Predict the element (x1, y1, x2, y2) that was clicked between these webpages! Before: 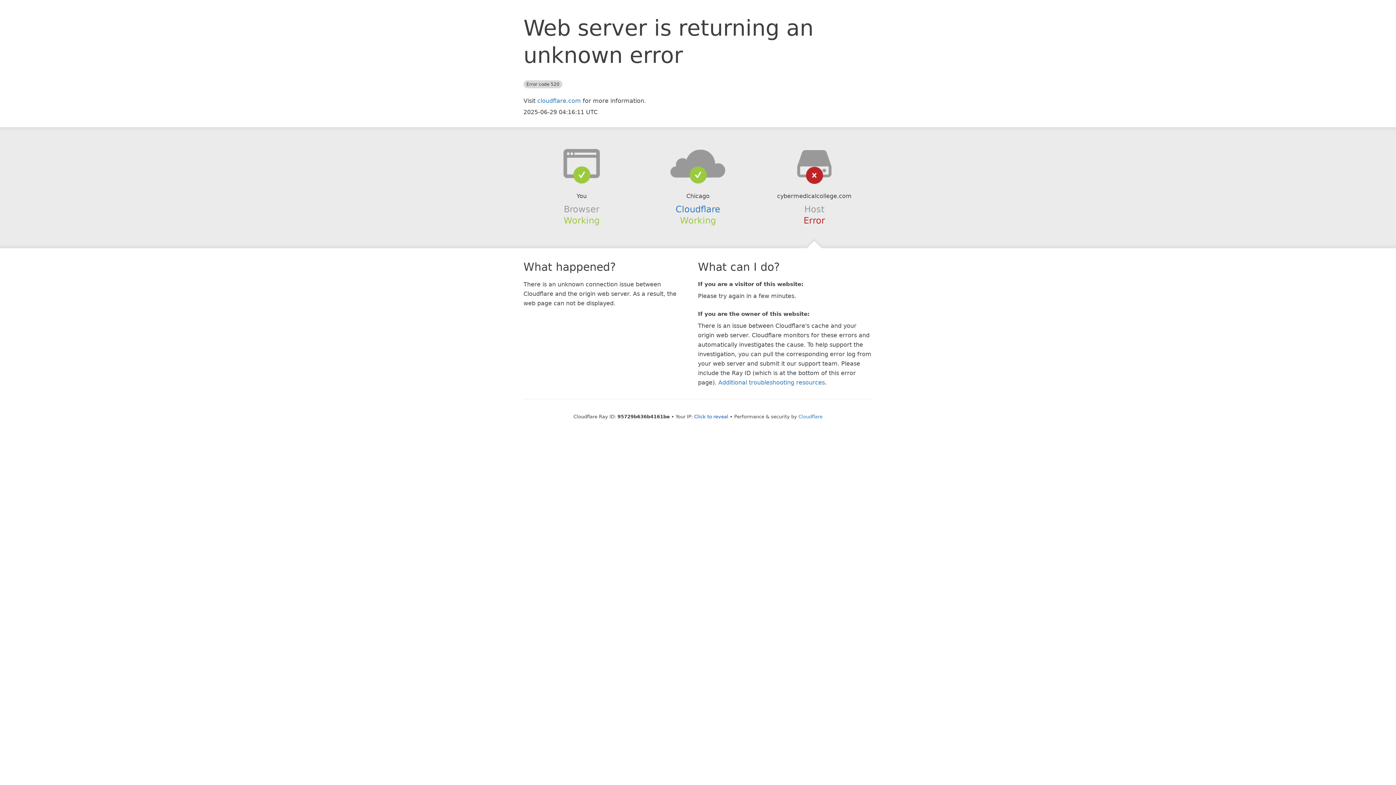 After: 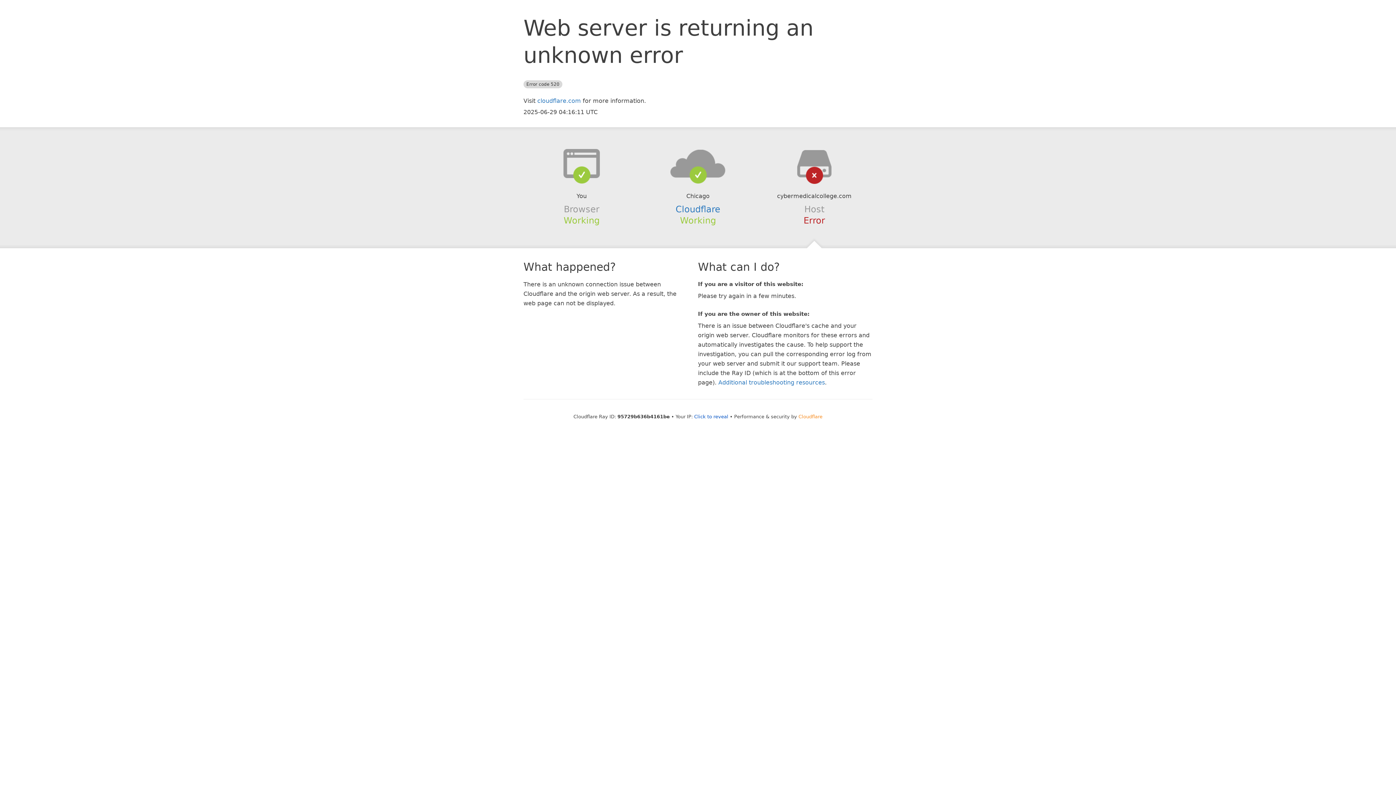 Action: bbox: (798, 414, 822, 419) label: Cloudflare